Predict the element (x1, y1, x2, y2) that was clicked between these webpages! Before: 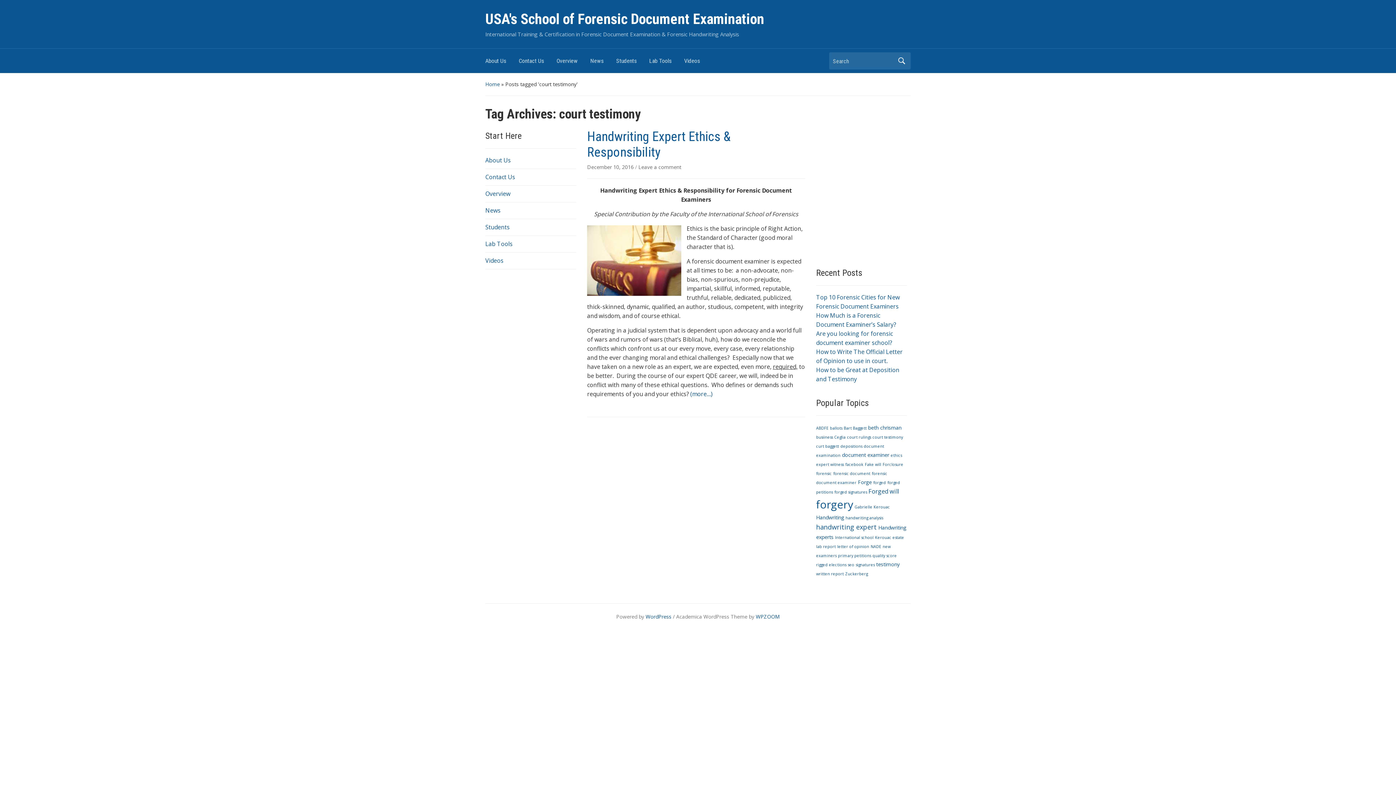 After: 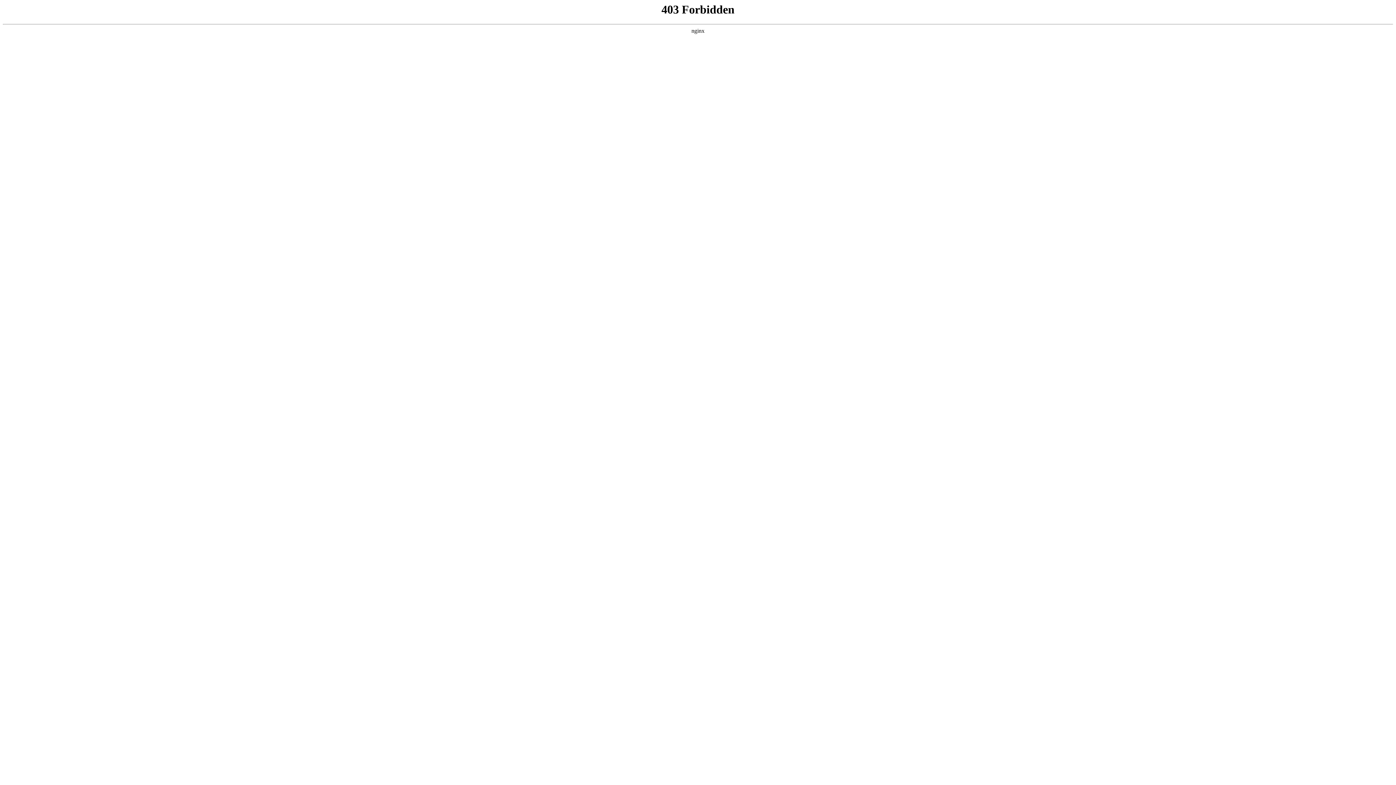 Action: label: WPZOOM bbox: (756, 613, 780, 620)